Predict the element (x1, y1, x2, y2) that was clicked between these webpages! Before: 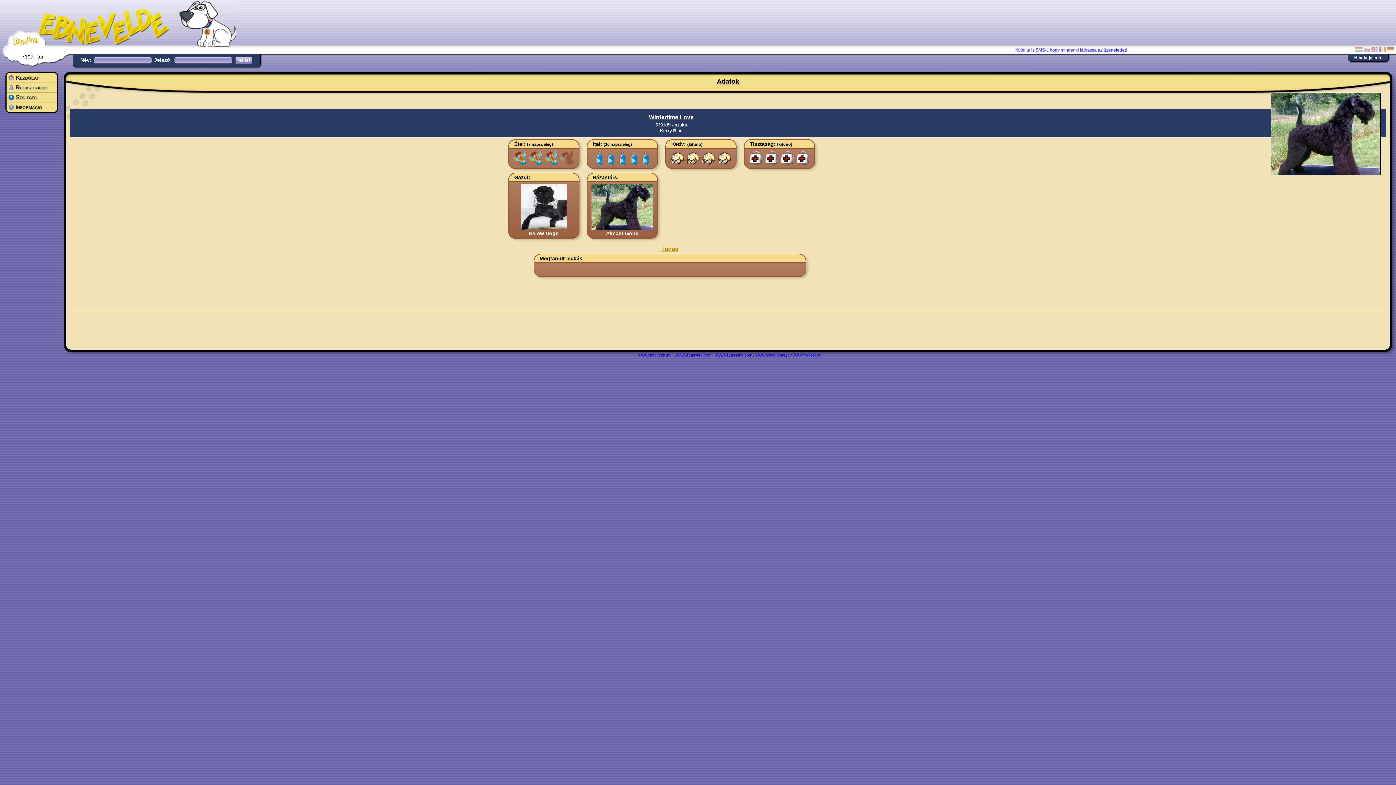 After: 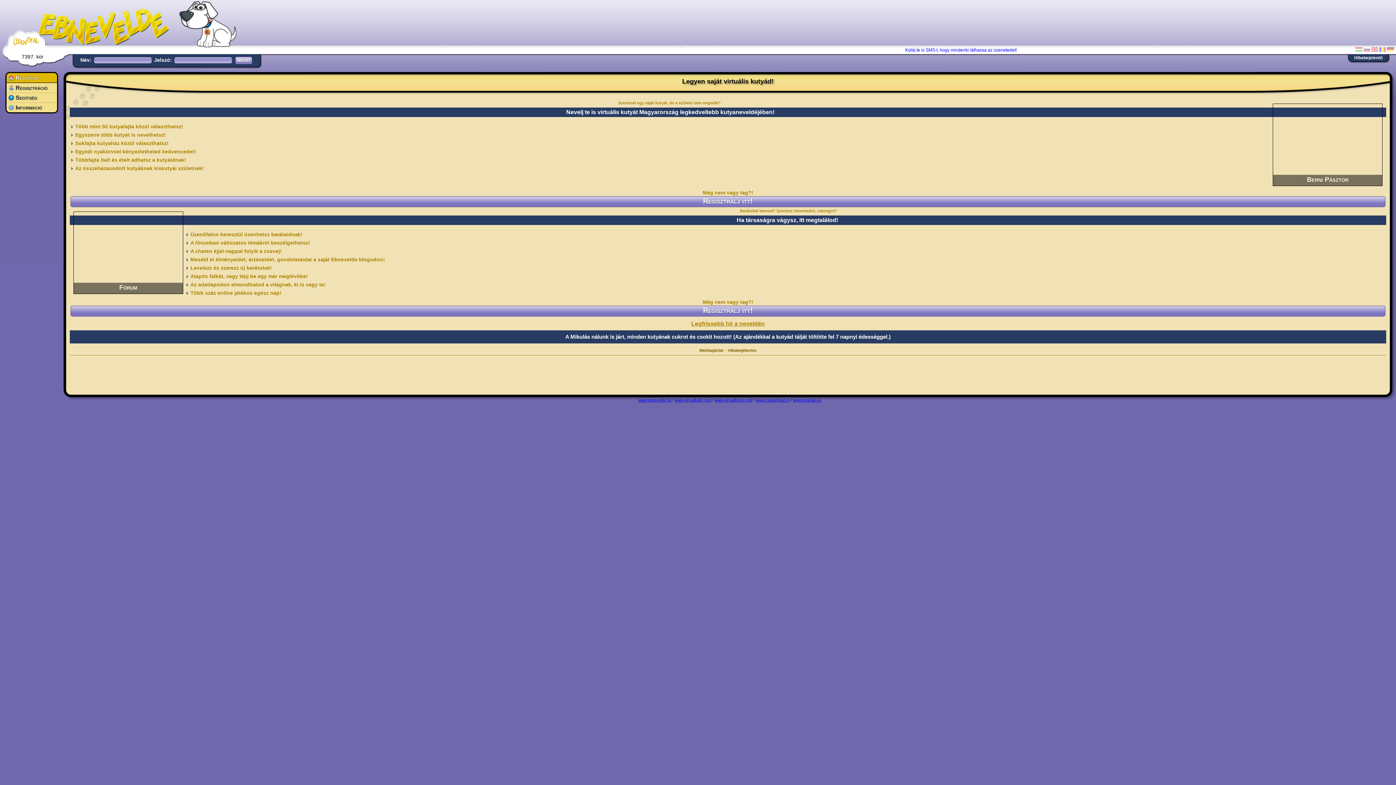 Action: bbox: (0, 0, 243, 47)